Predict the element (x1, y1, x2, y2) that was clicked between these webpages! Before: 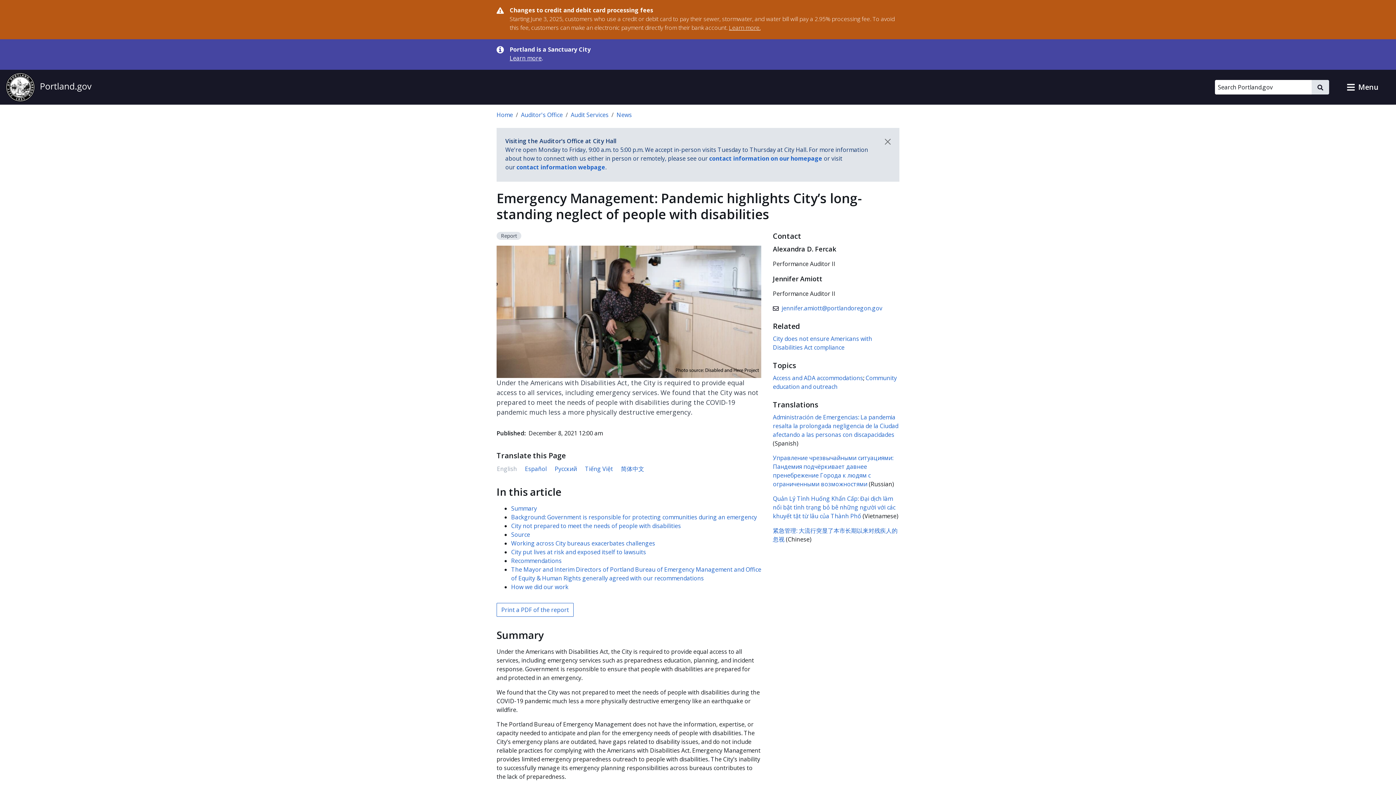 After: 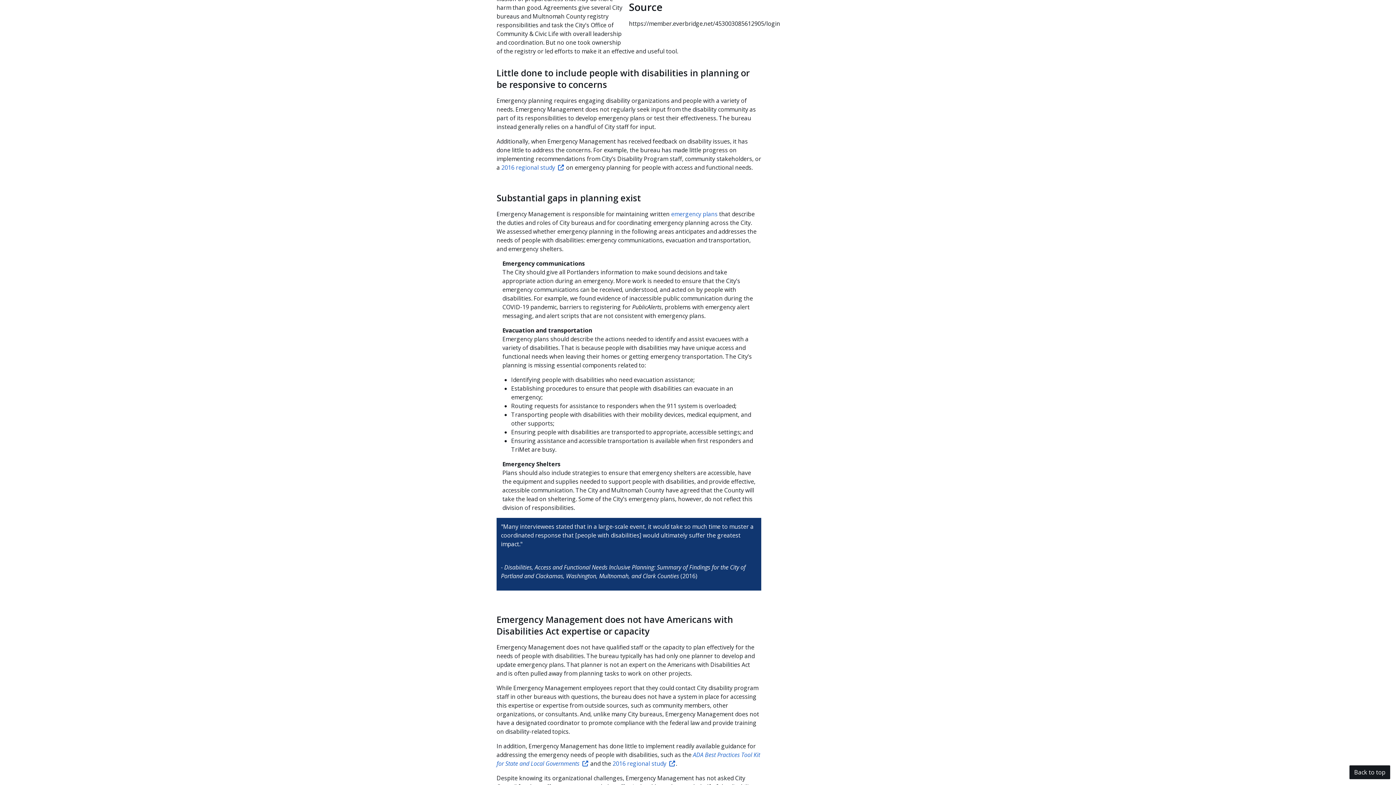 Action: label: Source bbox: (511, 530, 530, 538)